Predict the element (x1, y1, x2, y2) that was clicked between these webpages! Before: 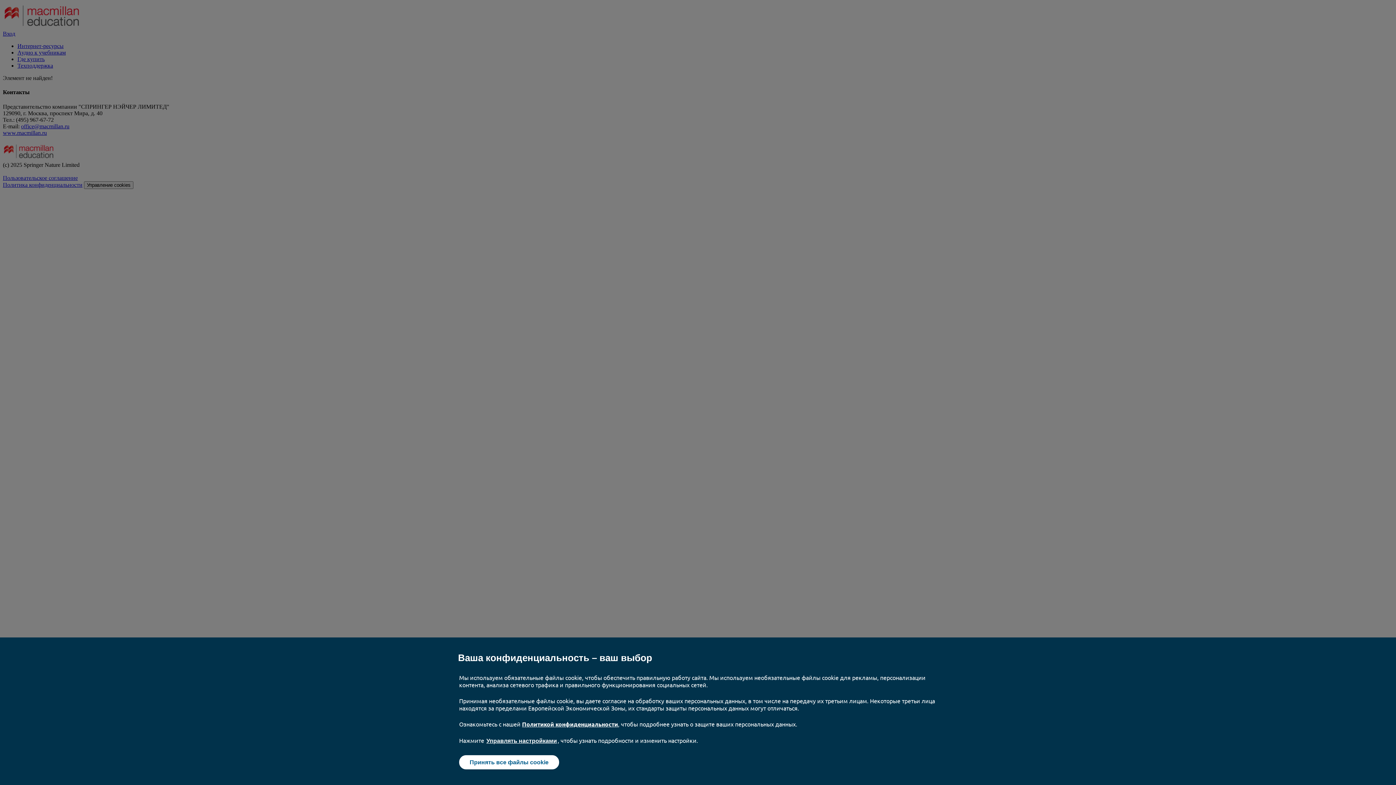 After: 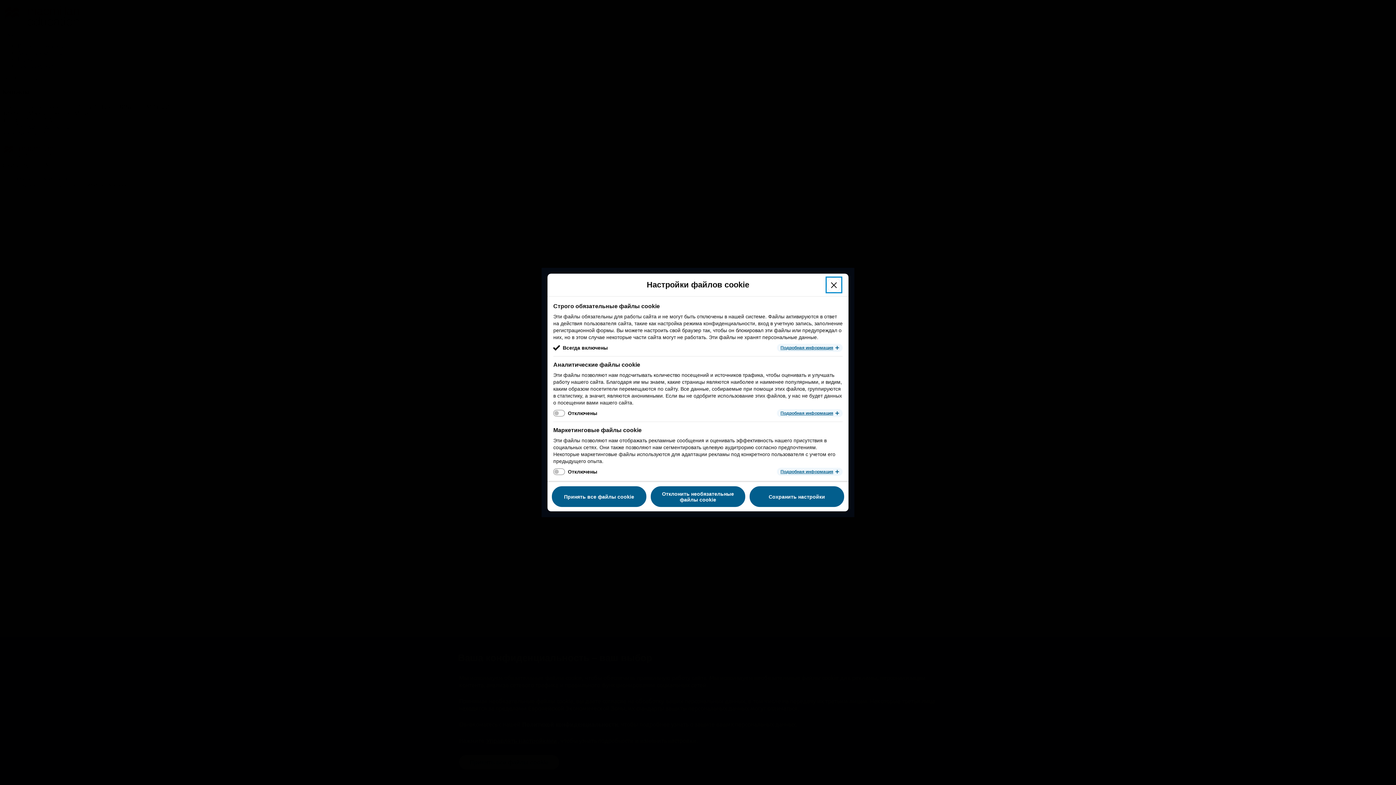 Action: label: Управлять настройками bbox: (485, 737, 557, 745)